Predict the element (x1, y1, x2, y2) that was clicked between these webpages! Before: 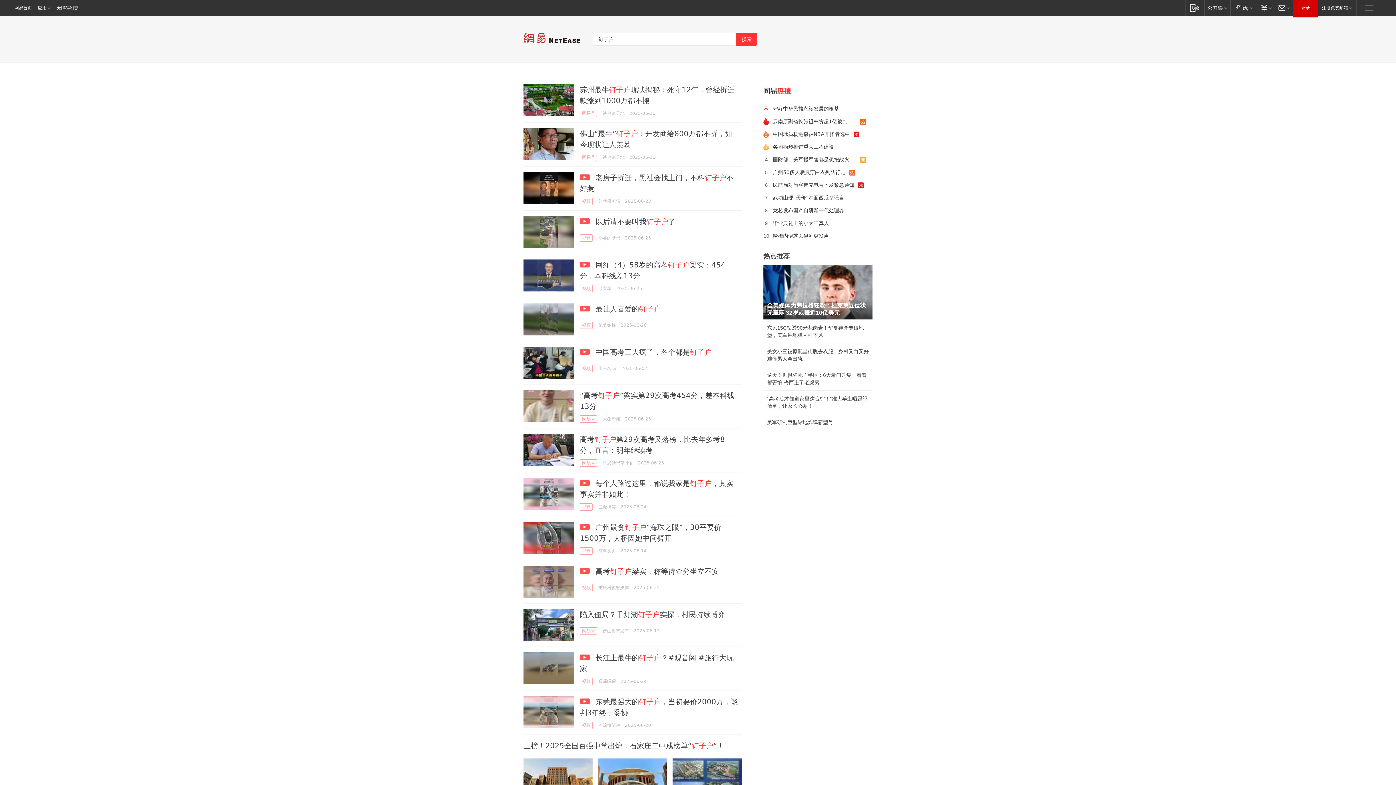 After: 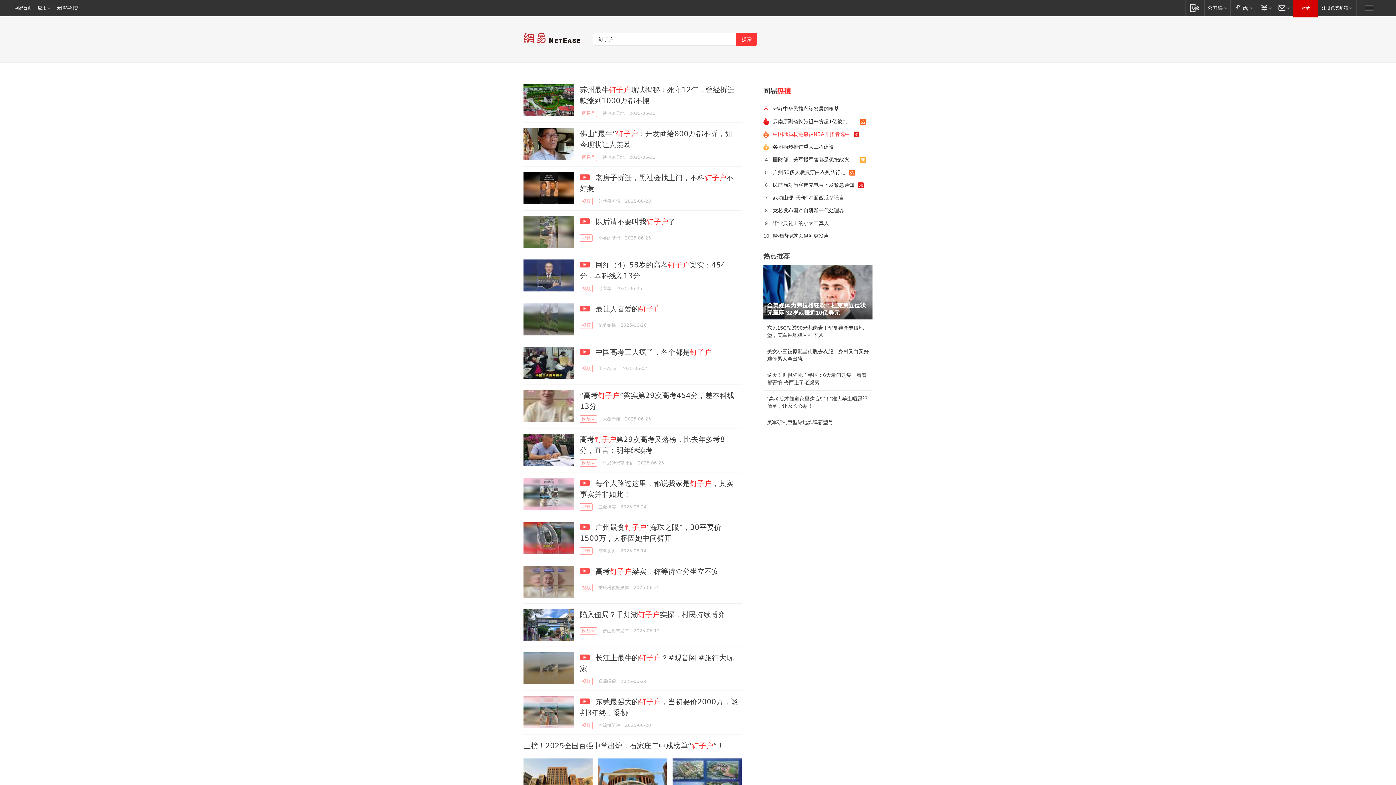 Action: bbox: (769, 128, 853, 140) label: 中国球员杨瀚森被NBA开拓者选中